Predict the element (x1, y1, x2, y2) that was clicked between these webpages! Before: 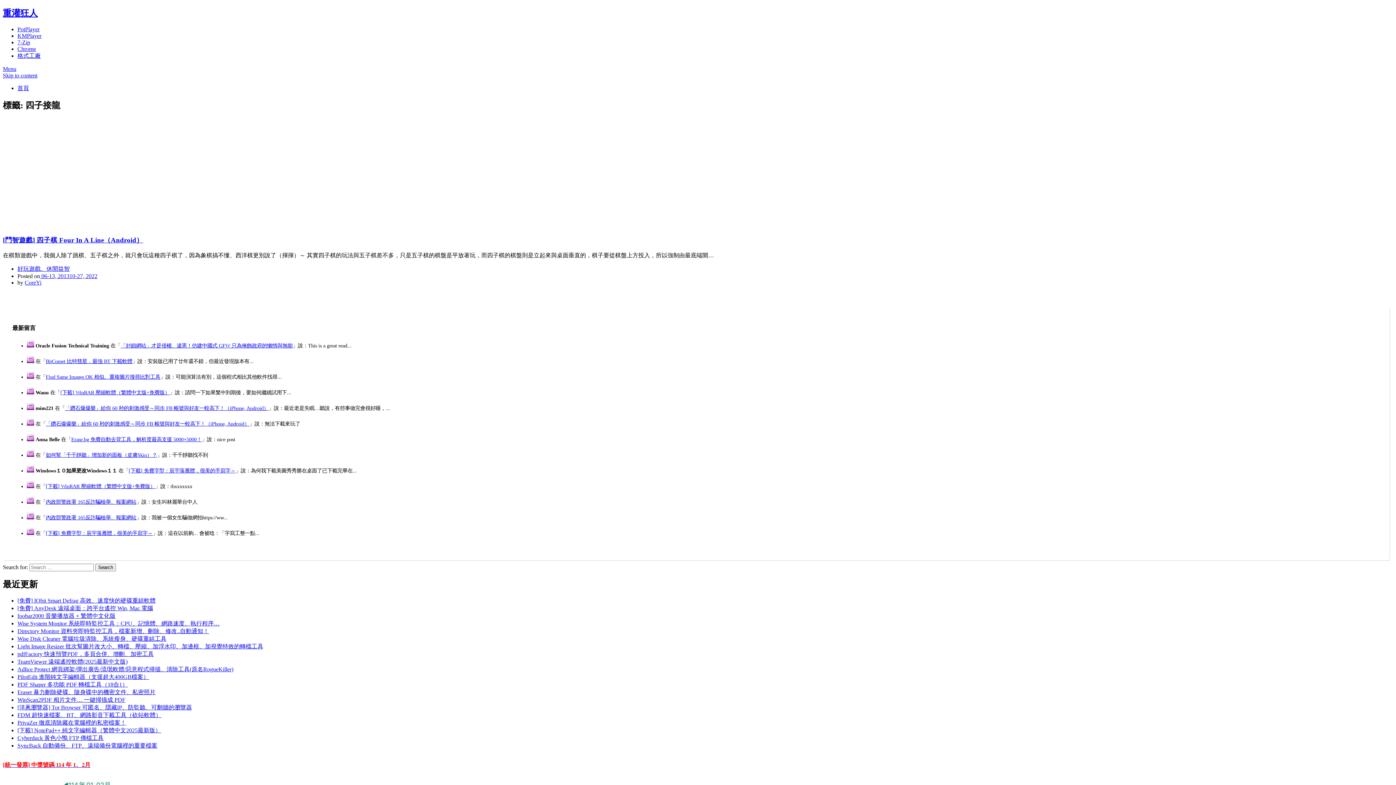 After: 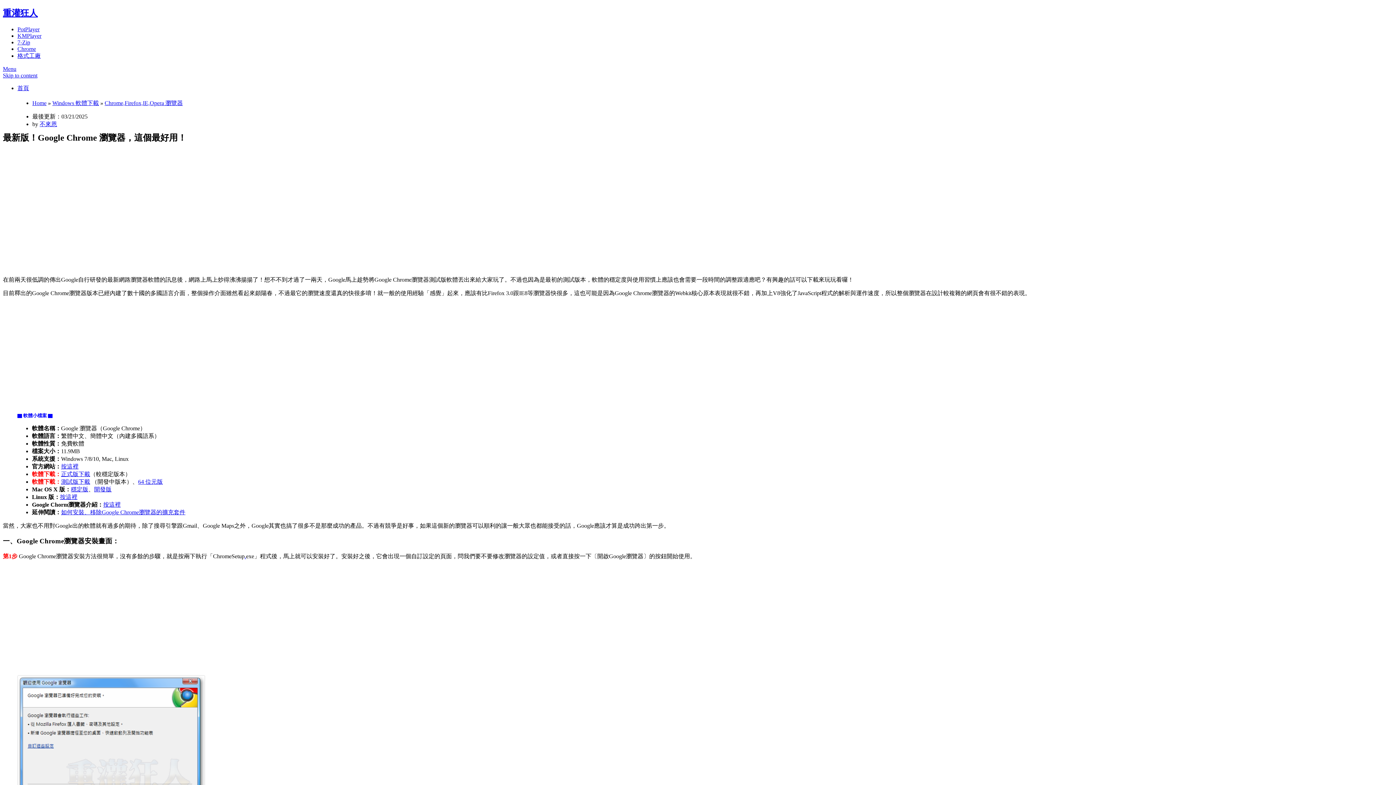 Action: label: Chrome bbox: (17, 45, 36, 51)